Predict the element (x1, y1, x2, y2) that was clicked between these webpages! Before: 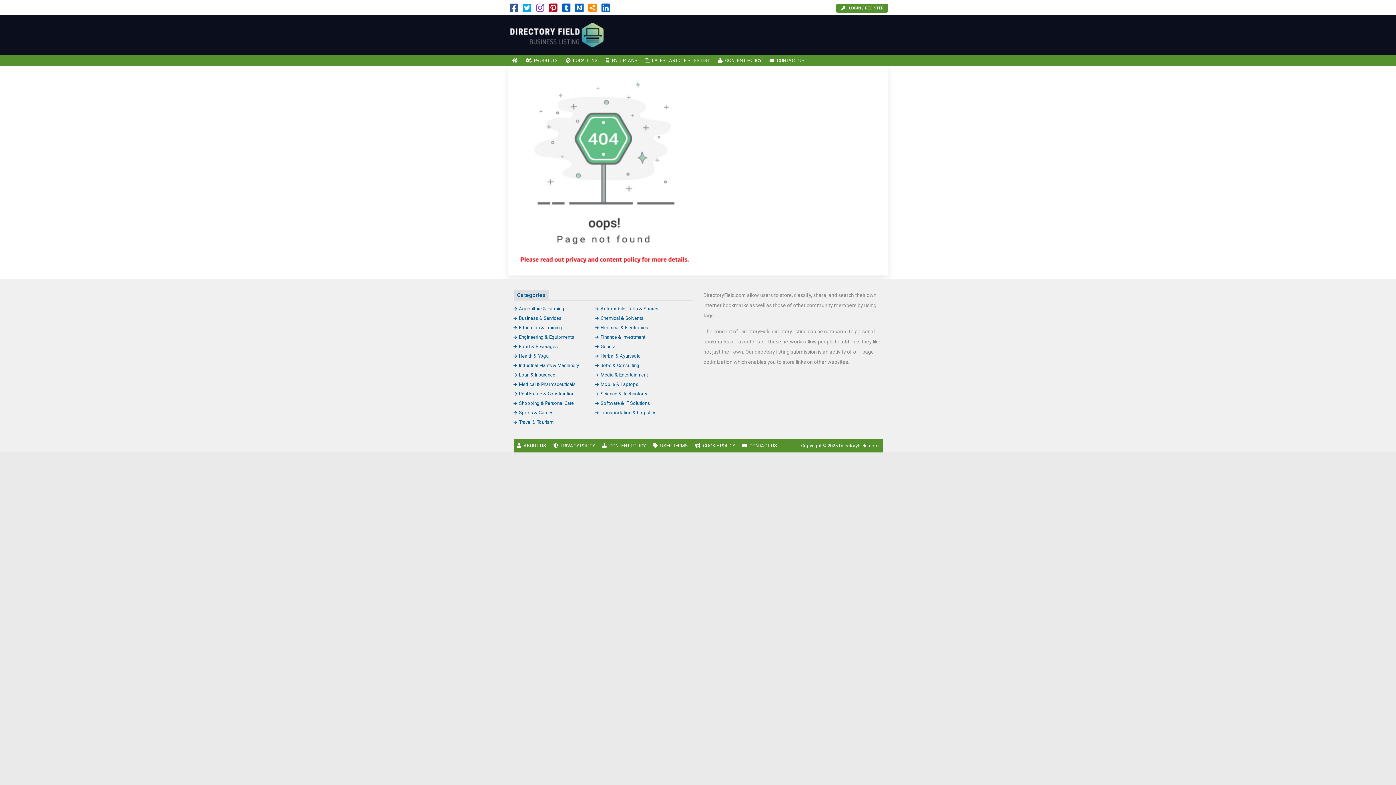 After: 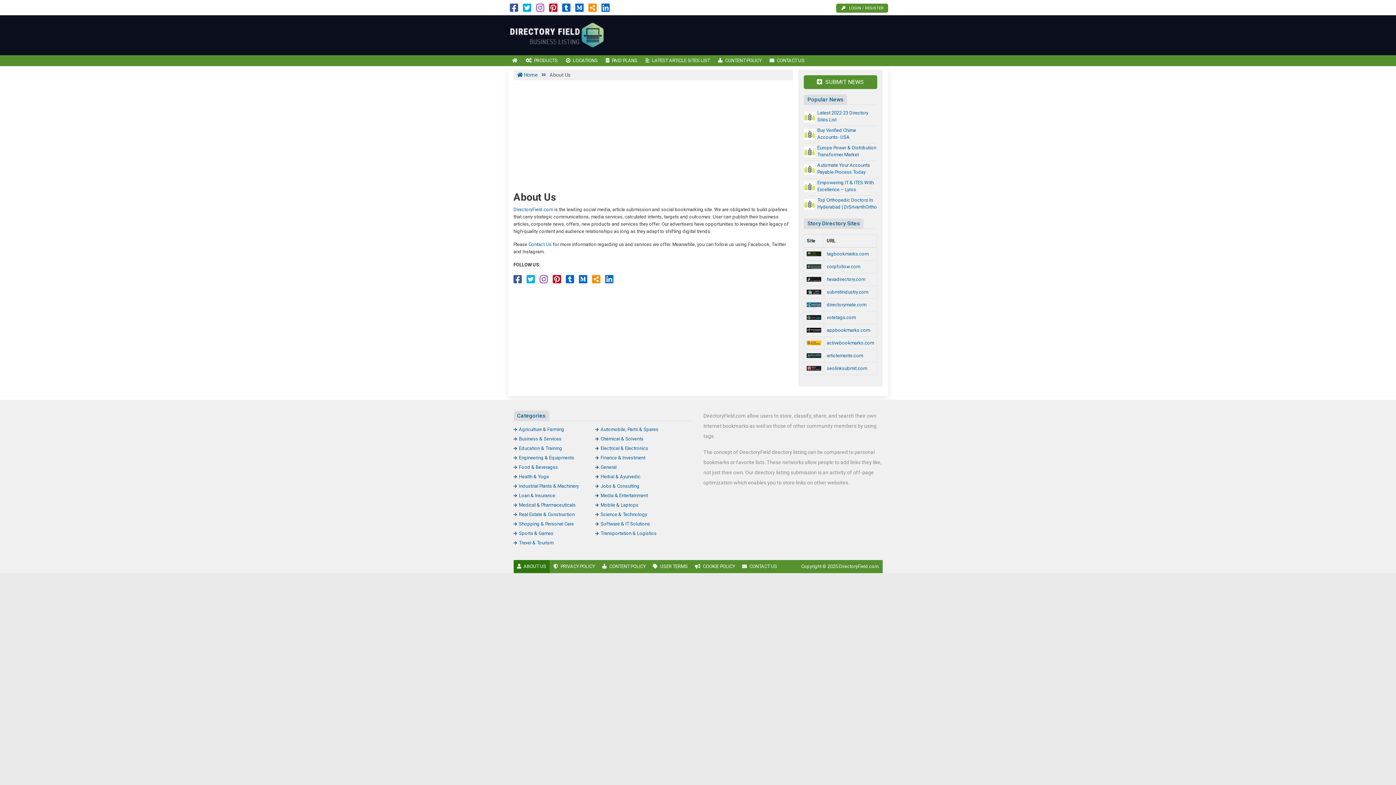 Action: bbox: (513, 439, 549, 452) label: ABOUT US